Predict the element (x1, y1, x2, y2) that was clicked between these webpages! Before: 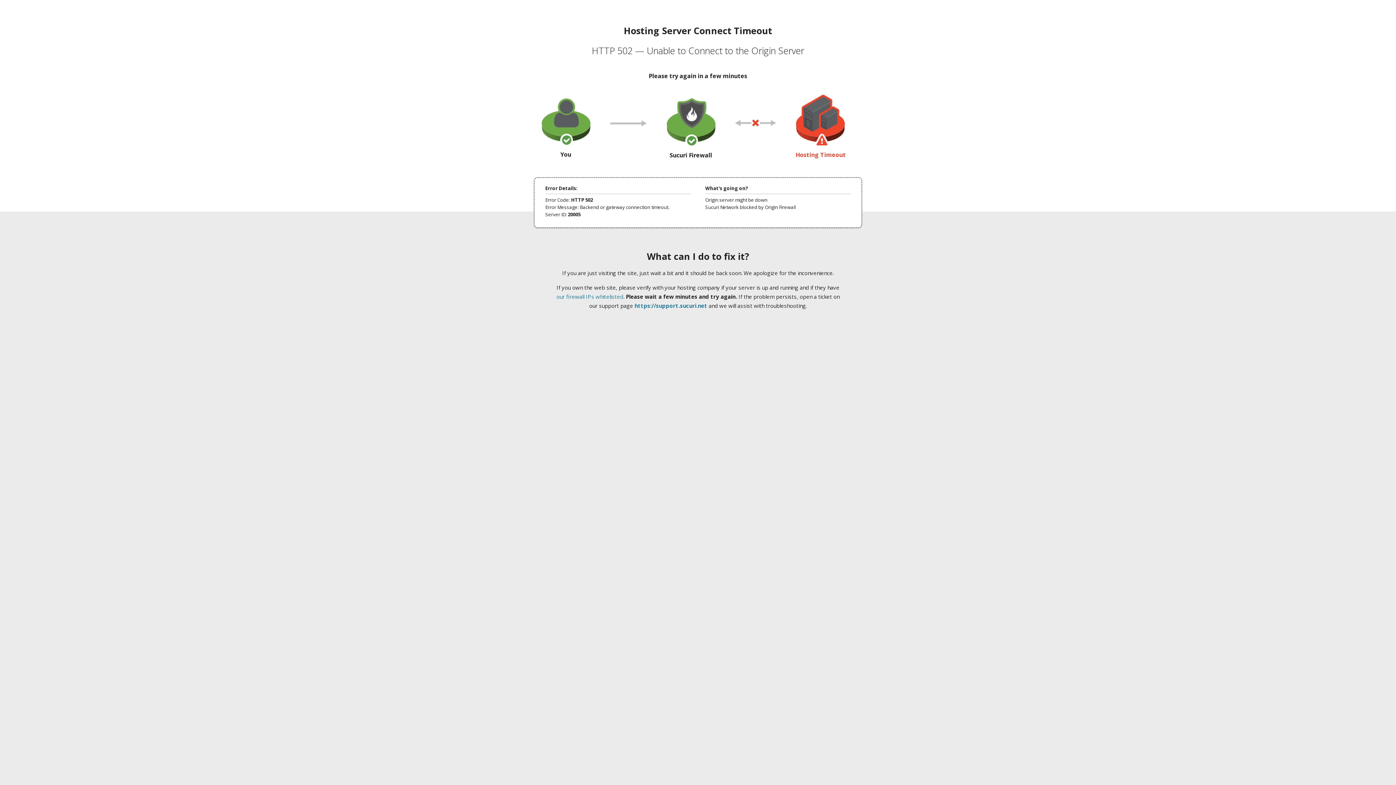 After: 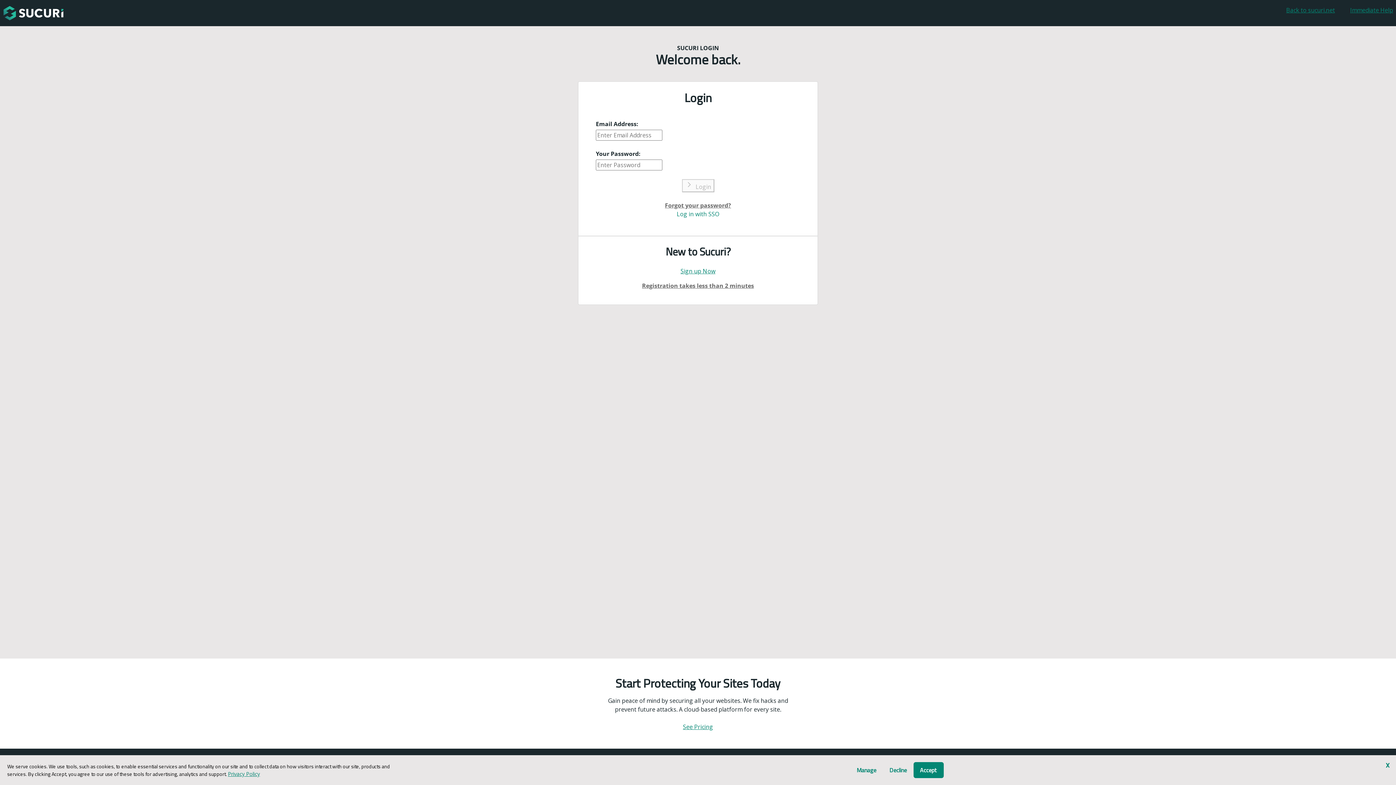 Action: bbox: (634, 302, 707, 309) label: https://support.sucuri.net